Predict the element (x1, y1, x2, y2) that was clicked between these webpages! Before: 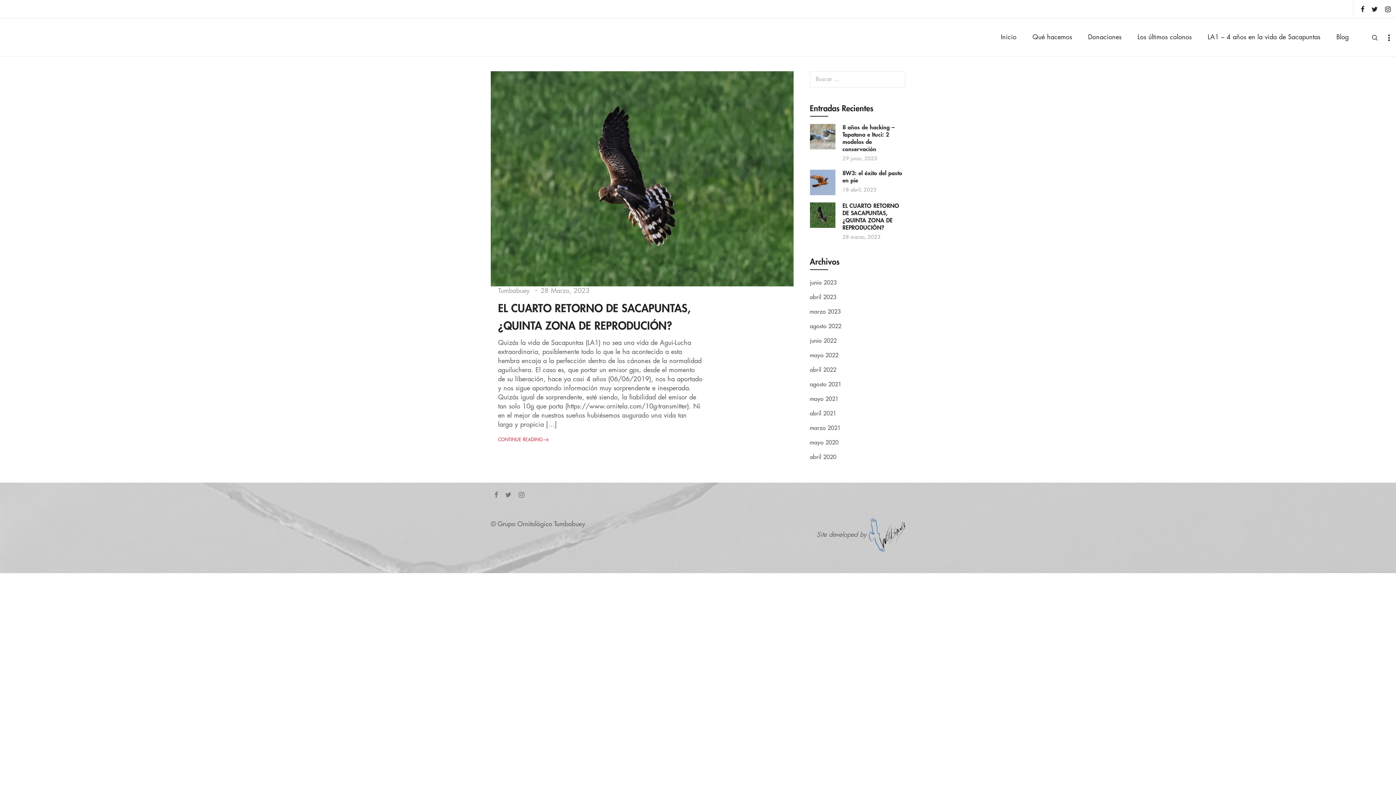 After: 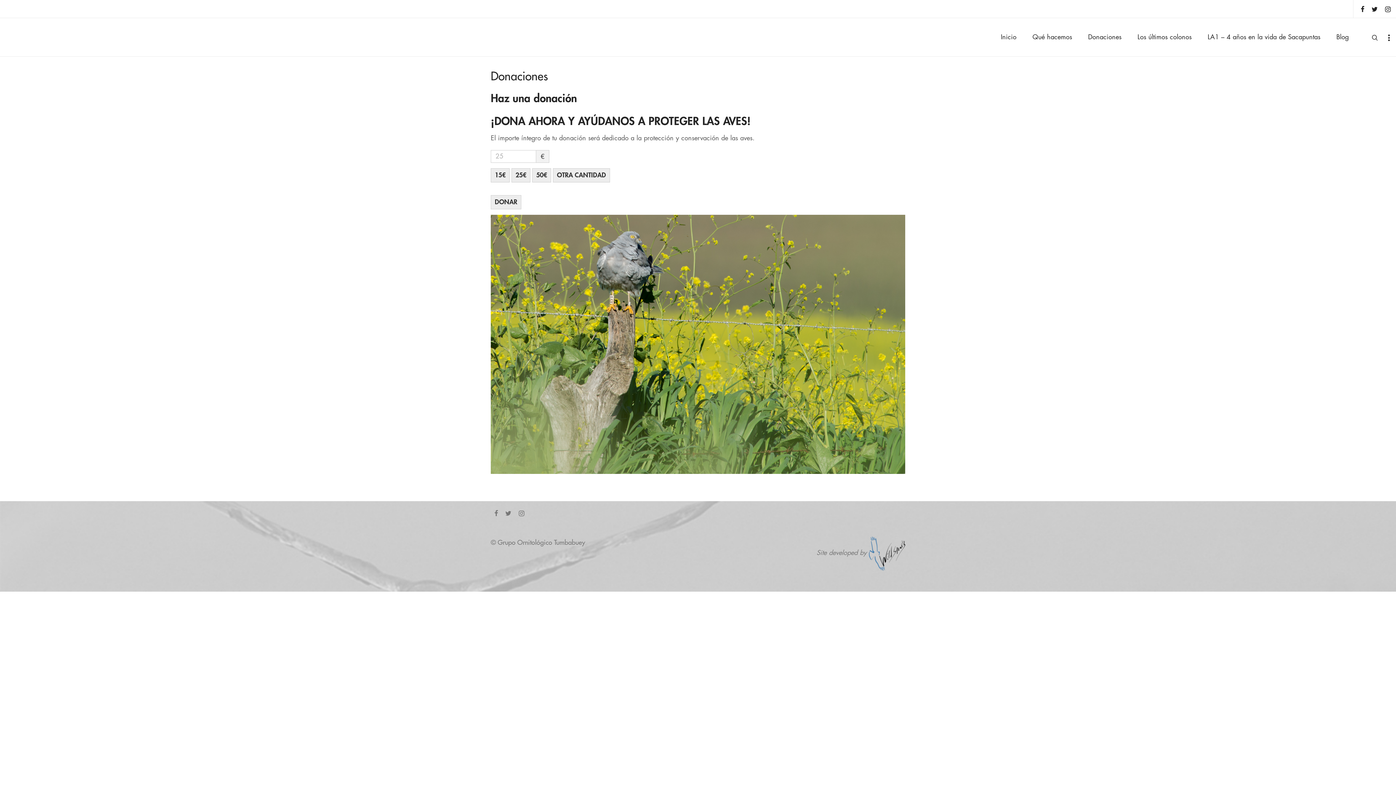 Action: bbox: (1080, 18, 1129, 56) label: Donaciones